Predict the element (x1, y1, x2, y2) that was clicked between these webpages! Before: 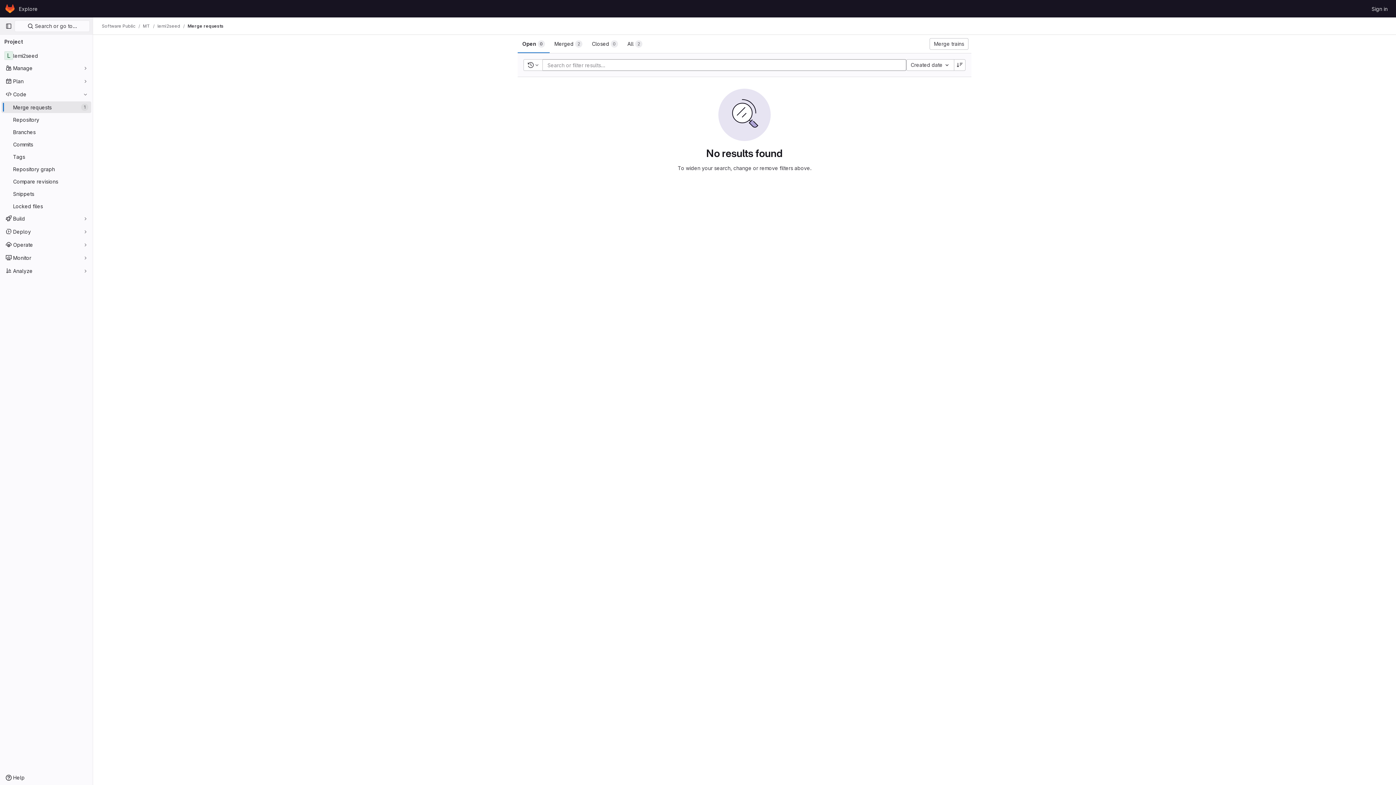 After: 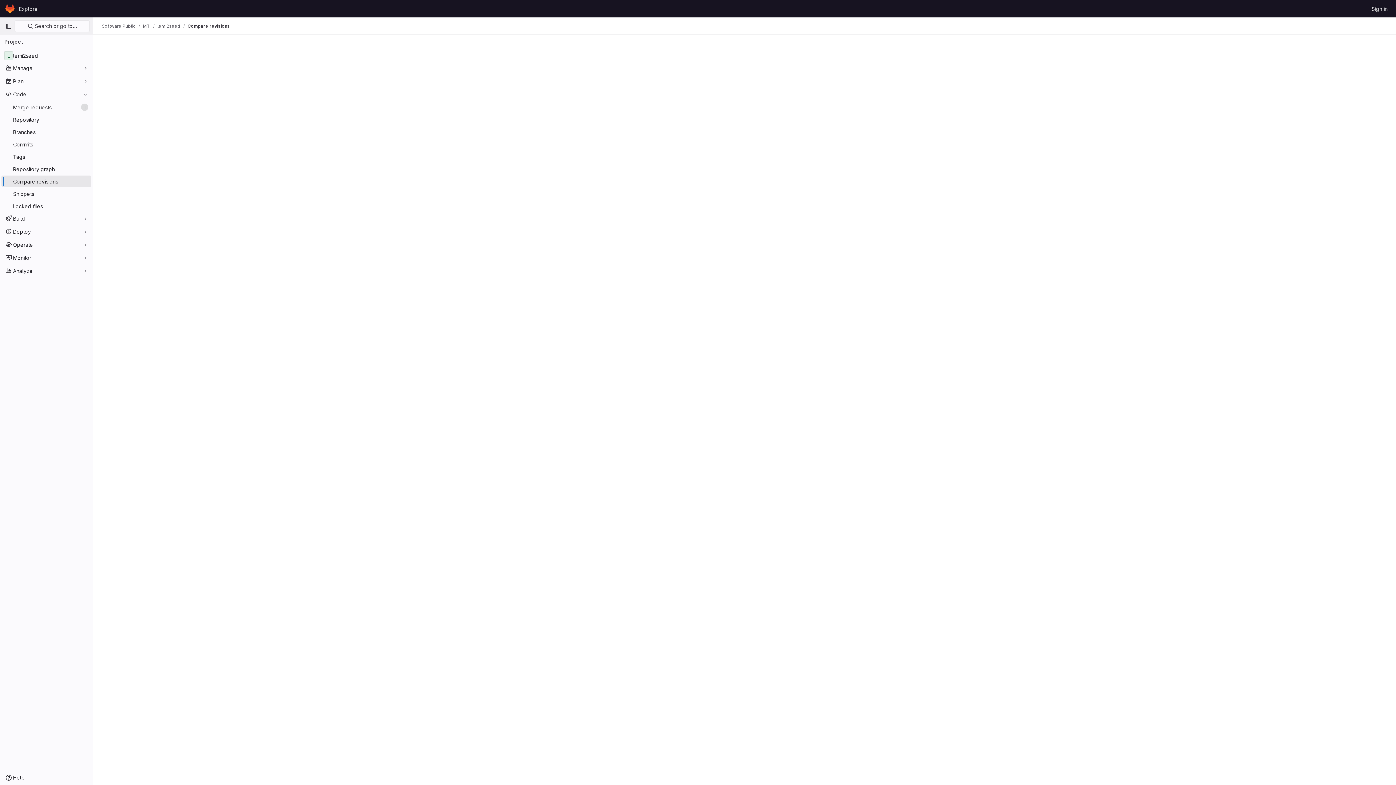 Action: label: Compare revisions bbox: (1, 175, 91, 187)